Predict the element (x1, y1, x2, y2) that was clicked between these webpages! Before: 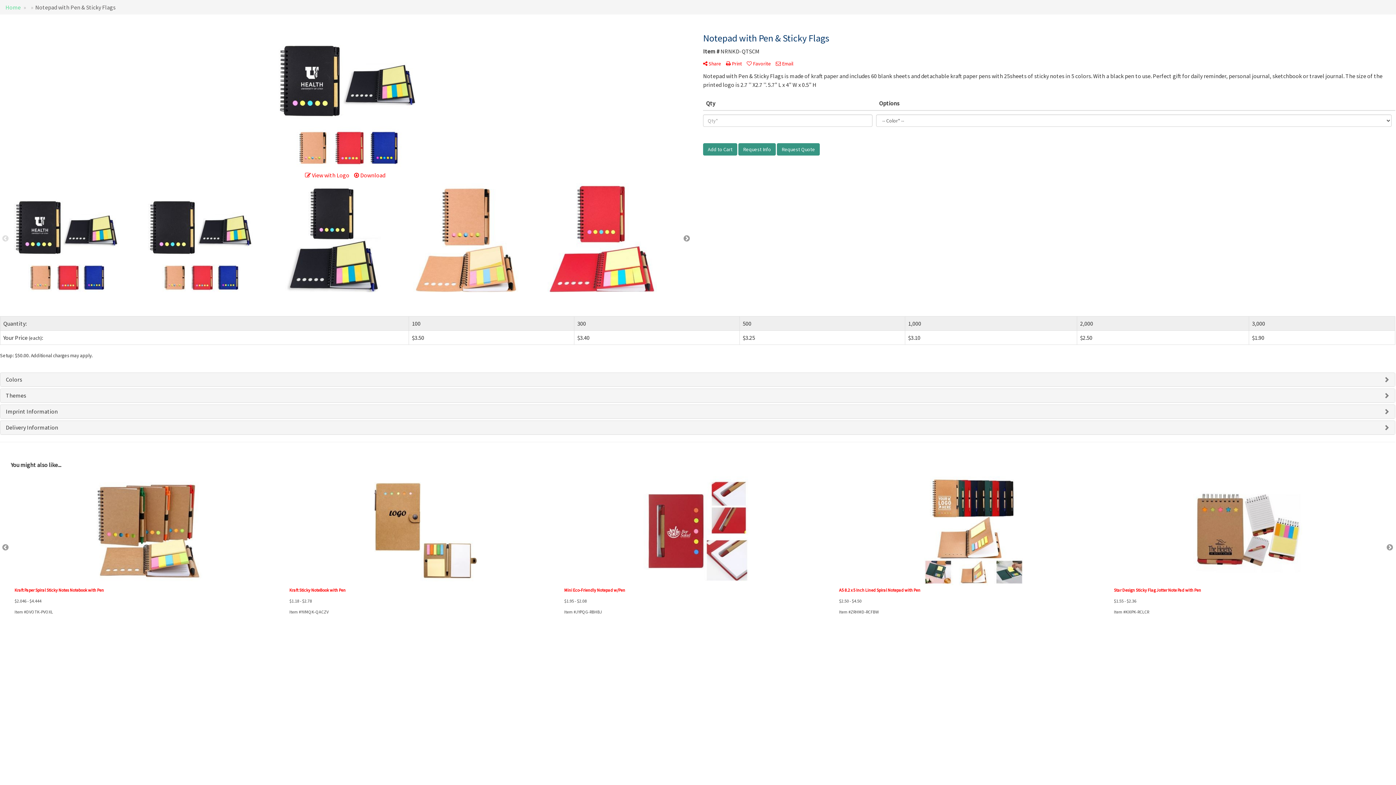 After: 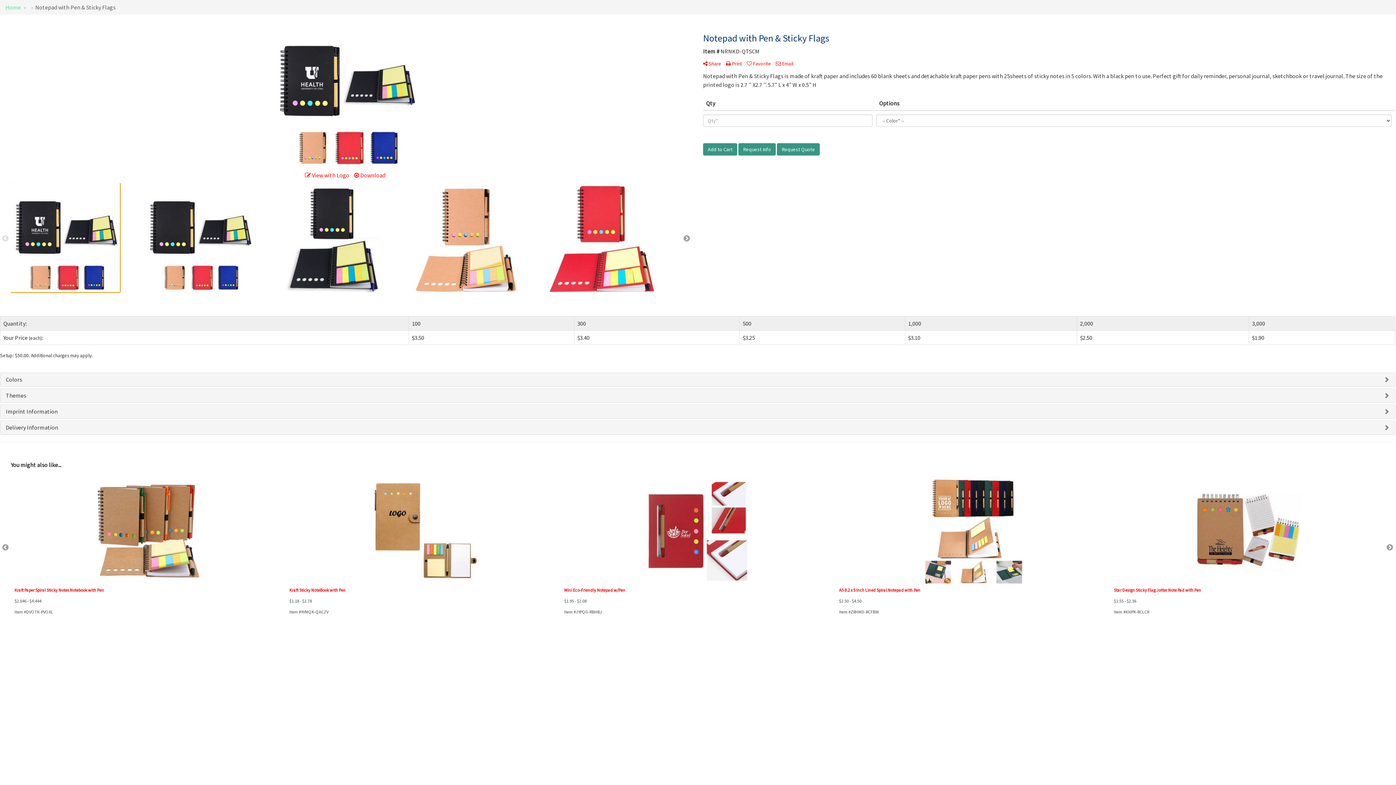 Action: bbox: (10, 183, 145, 292)